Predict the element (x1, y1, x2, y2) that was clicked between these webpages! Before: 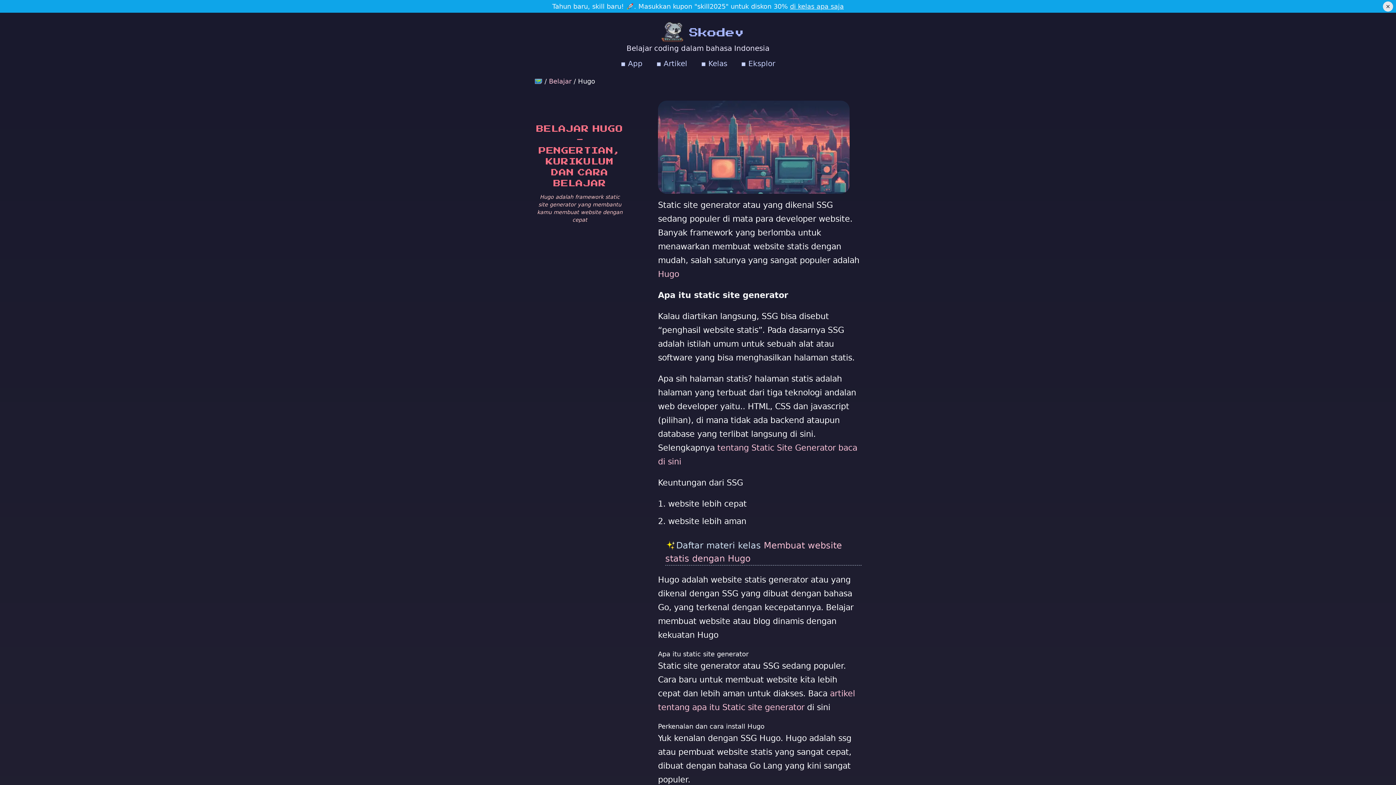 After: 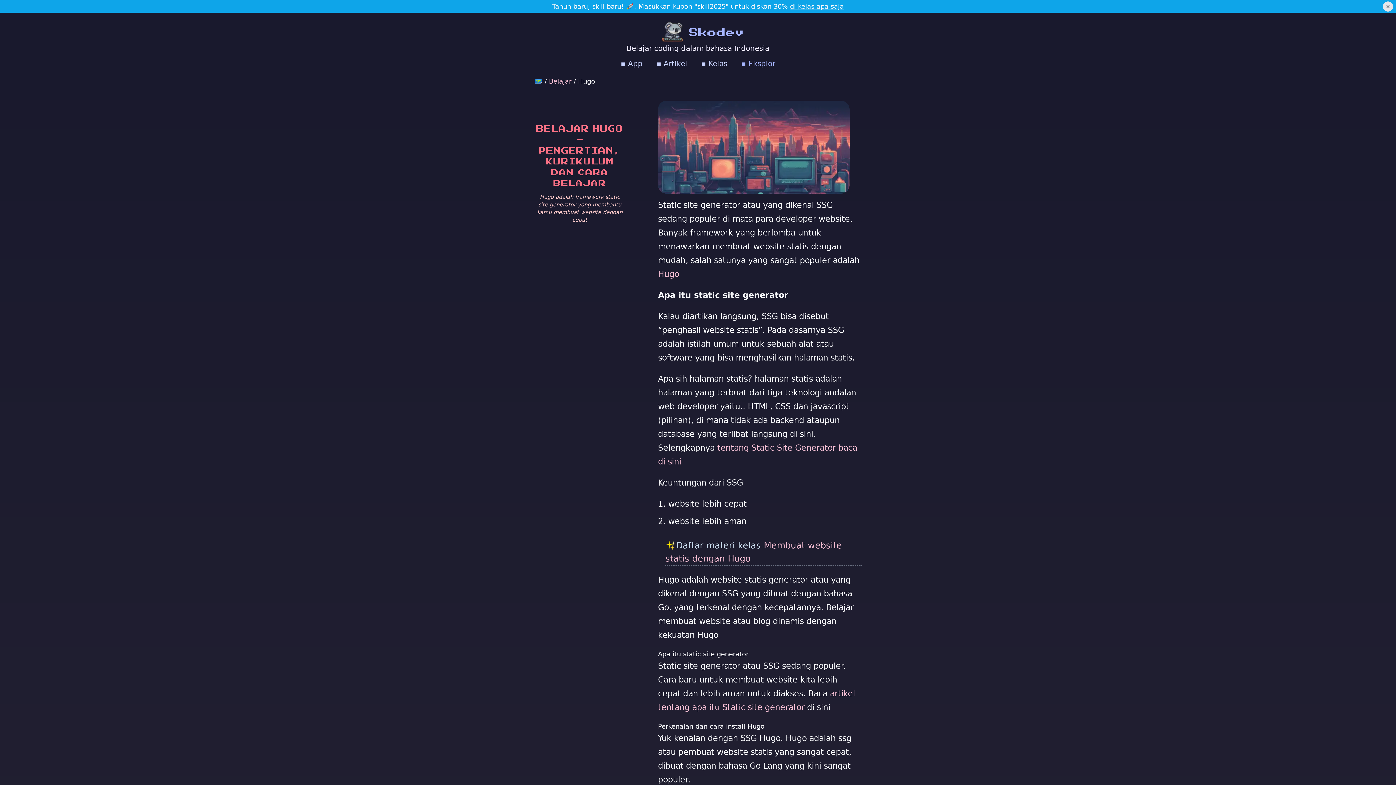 Action: label: ▪️ Eksplor bbox: (741, 59, 775, 68)